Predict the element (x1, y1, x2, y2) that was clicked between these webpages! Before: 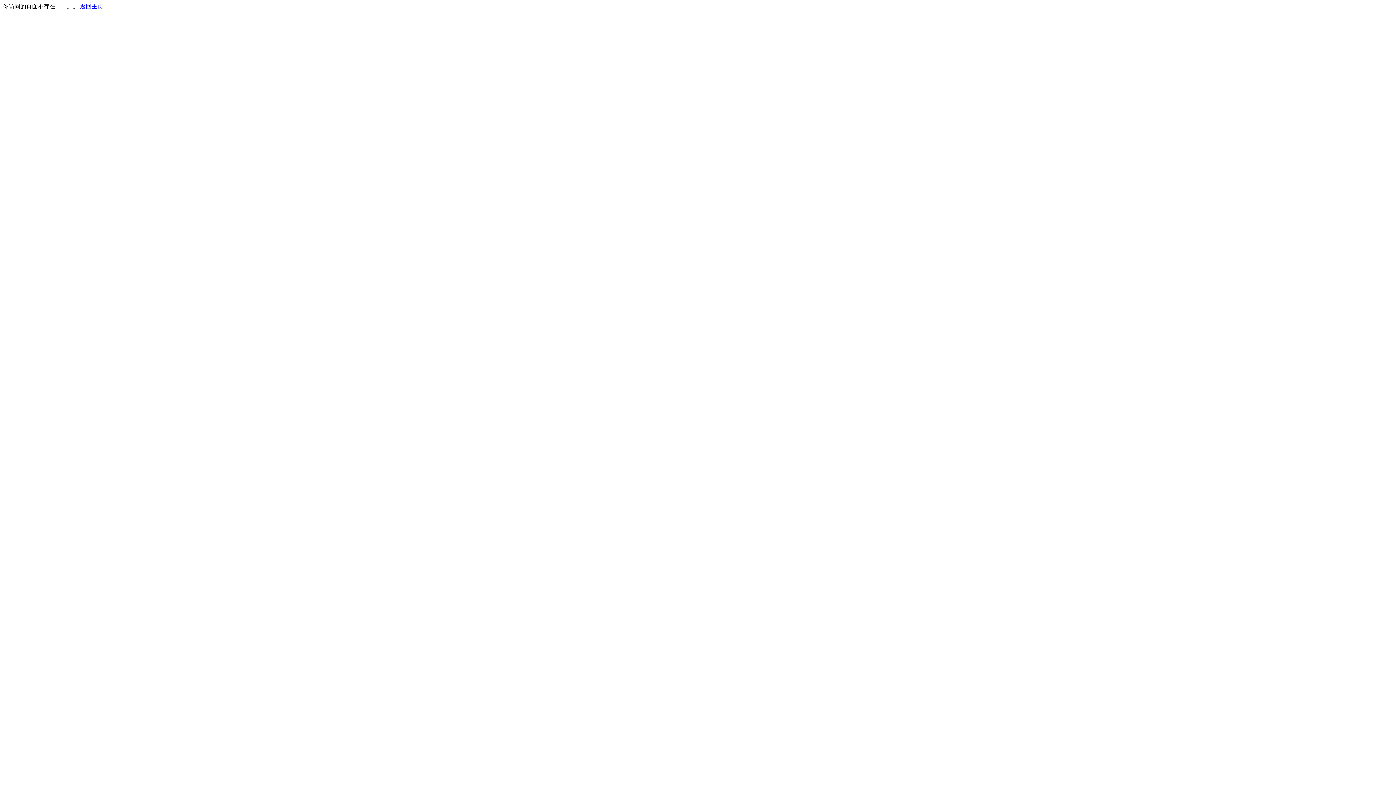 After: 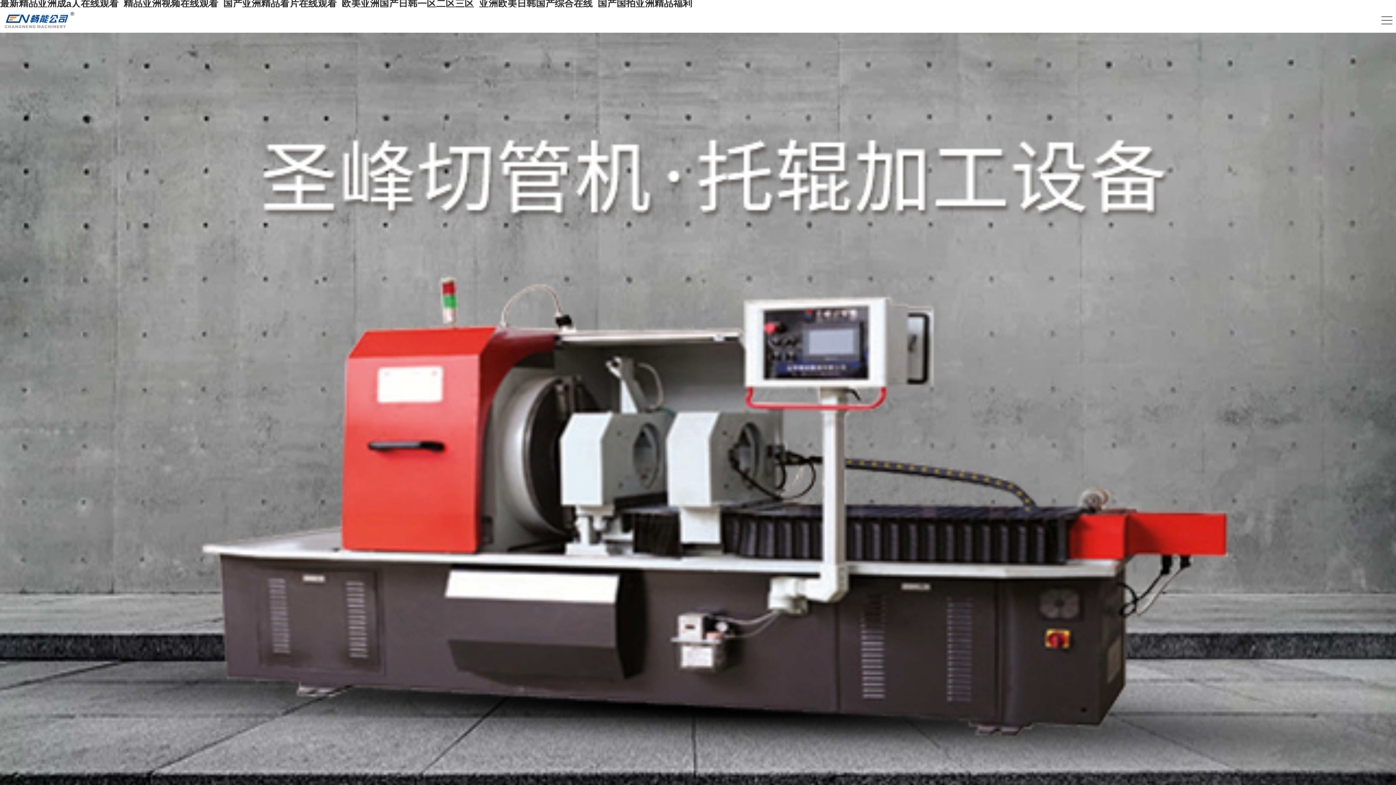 Action: label: 返回主页 bbox: (80, 3, 103, 9)